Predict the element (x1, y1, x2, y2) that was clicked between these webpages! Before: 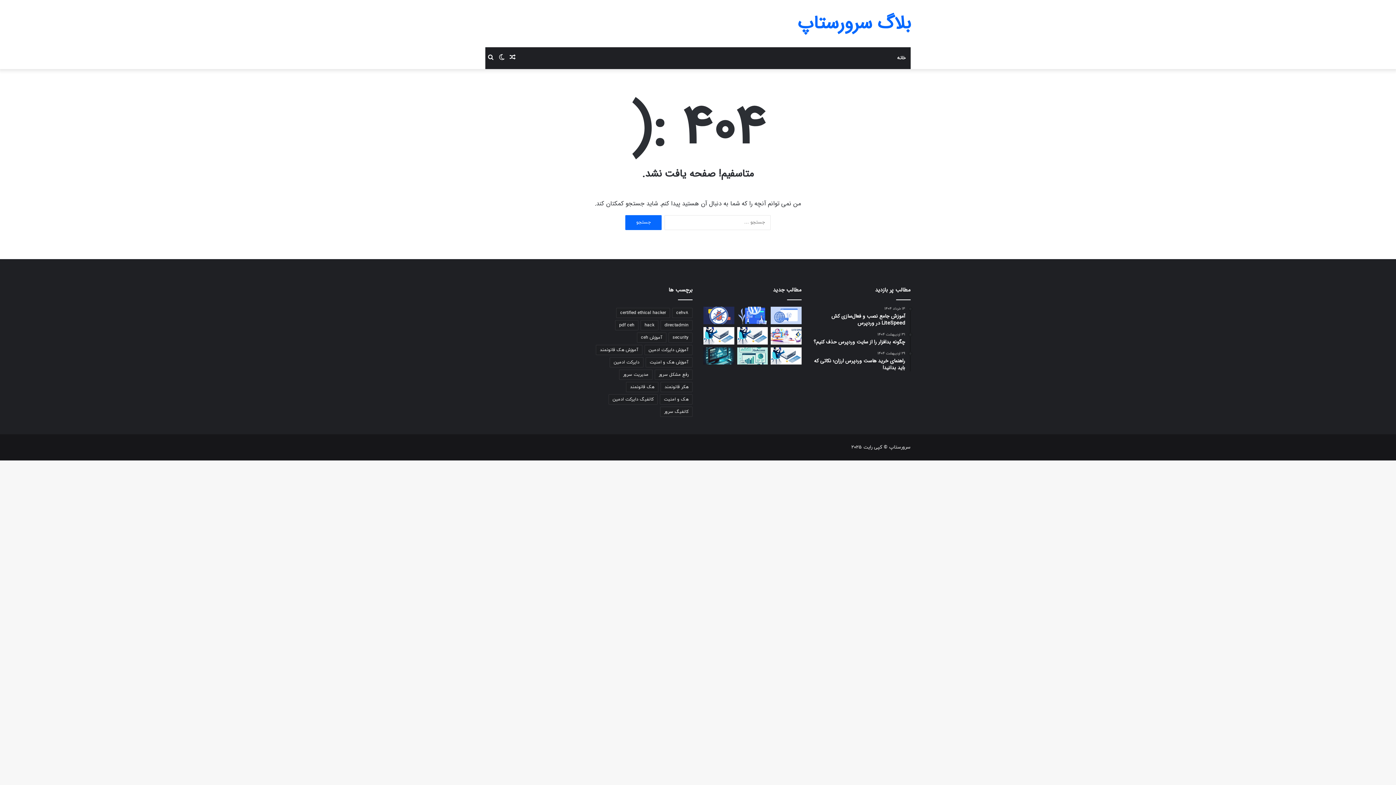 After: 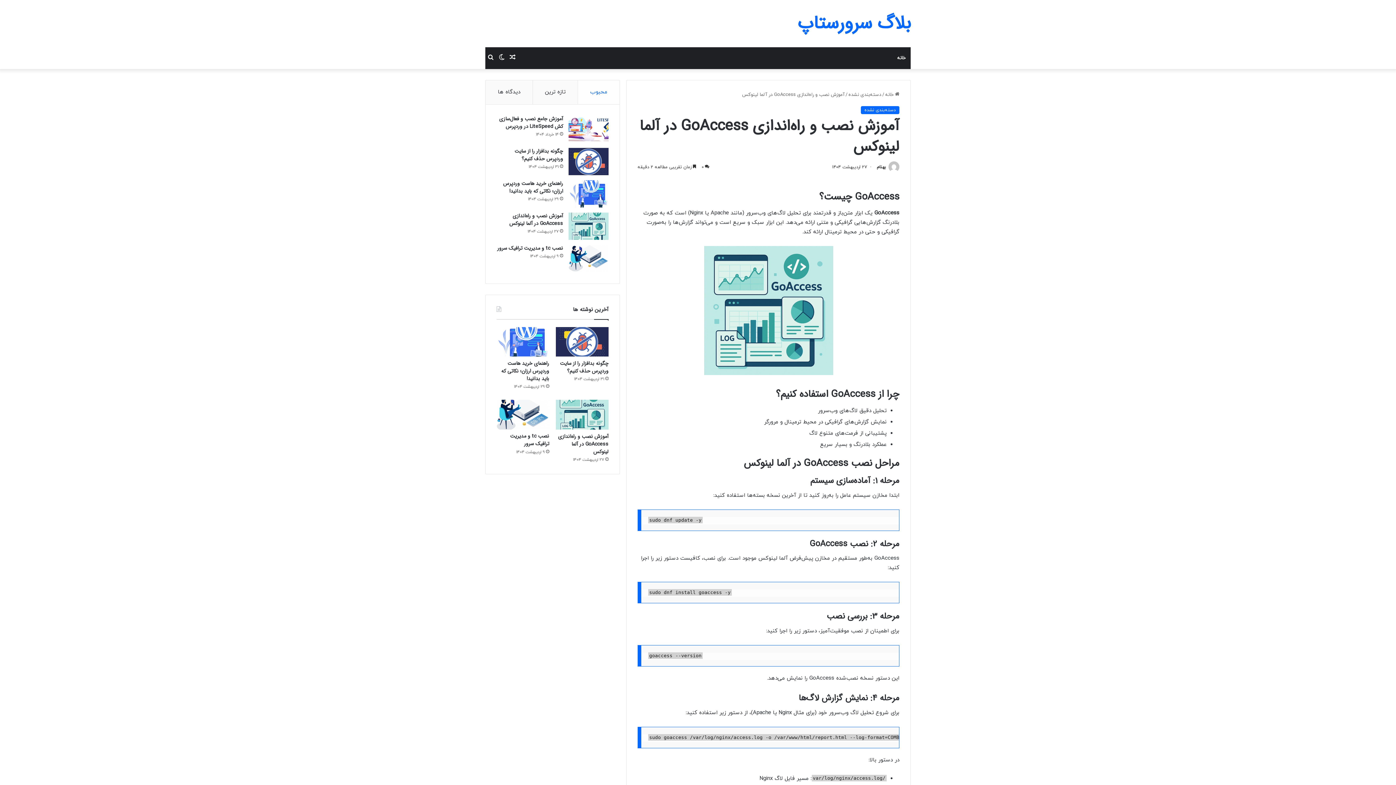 Action: label: آموزش نصب و راه‌اندازی GoAccess در آلما لینوکس bbox: (737, 347, 768, 364)